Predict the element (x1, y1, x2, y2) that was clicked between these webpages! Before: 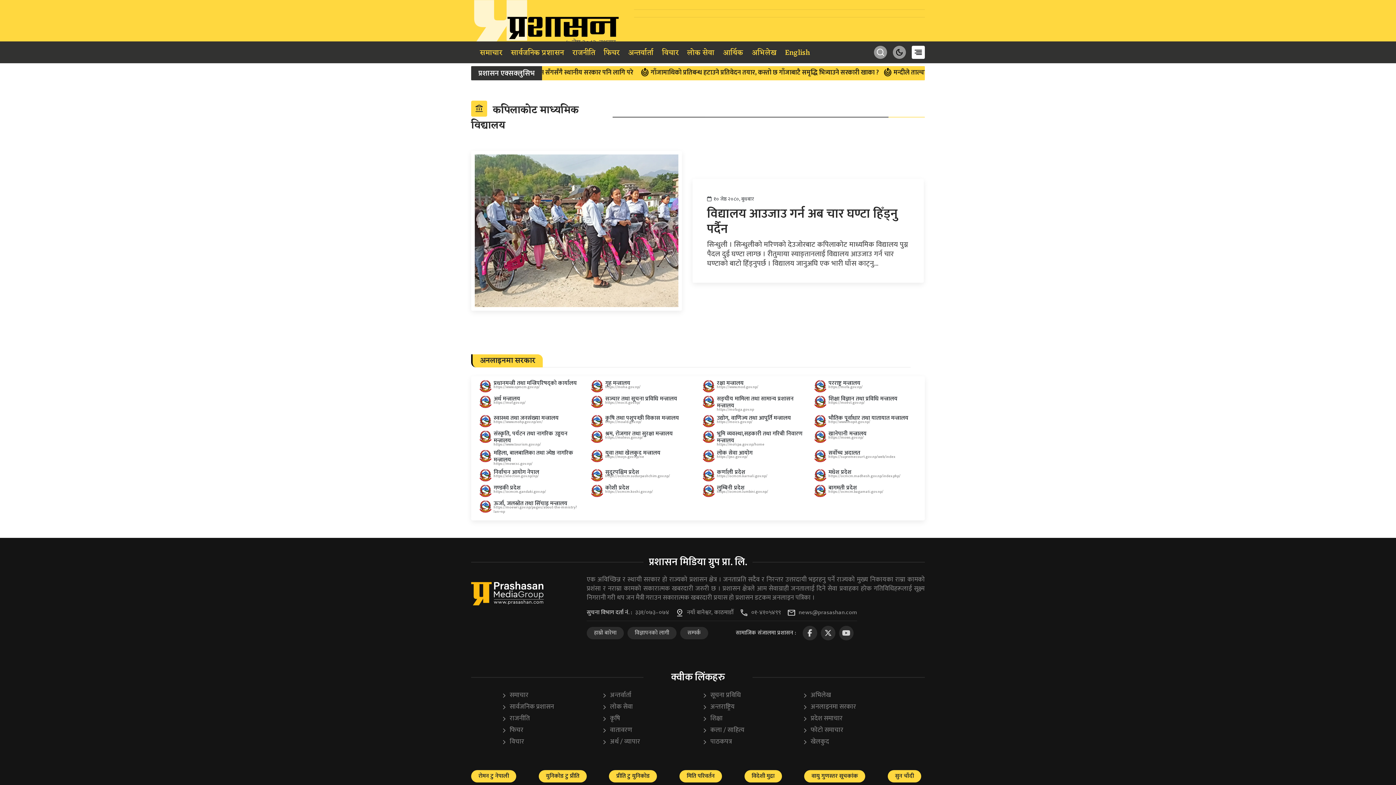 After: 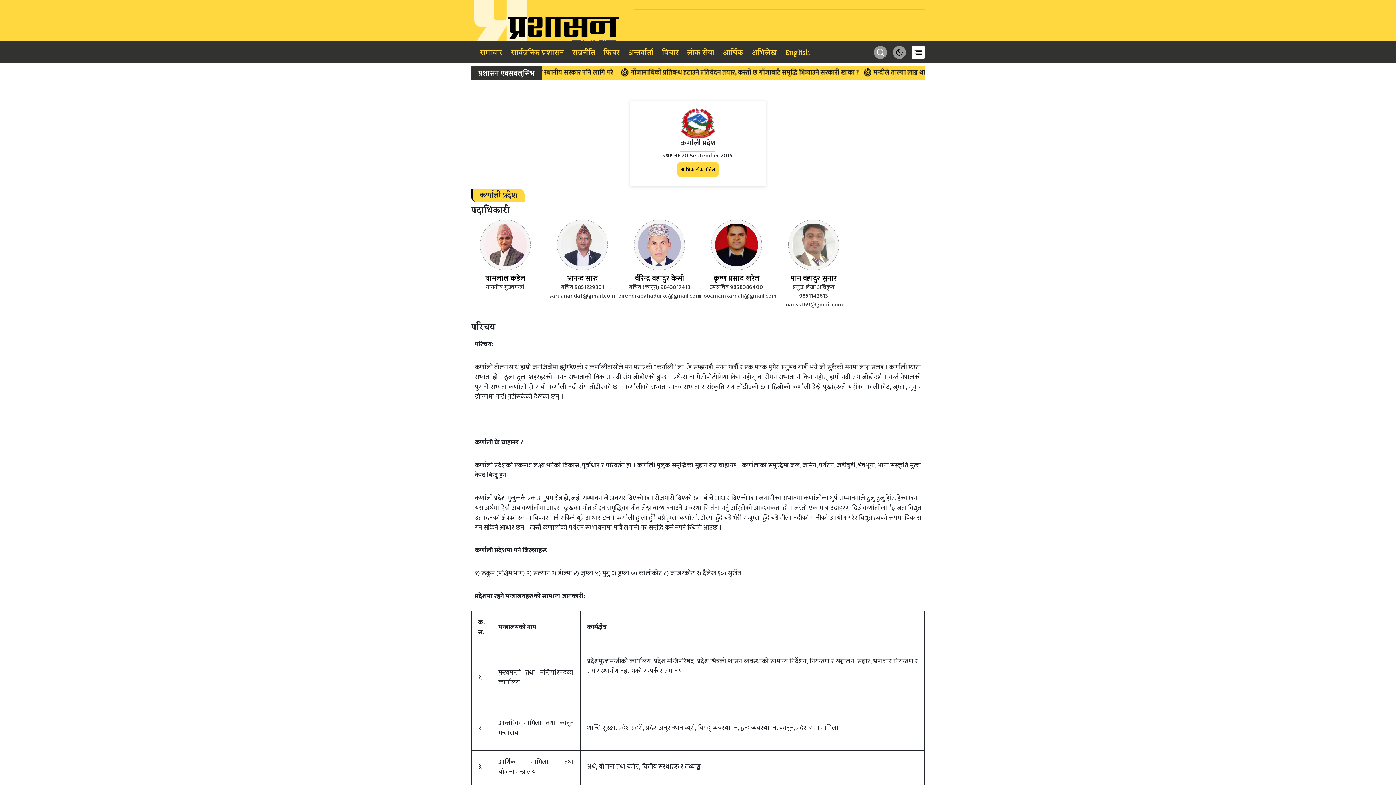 Action: label: कर्णाली प्रदेश bbox: (717, 467, 745, 477)